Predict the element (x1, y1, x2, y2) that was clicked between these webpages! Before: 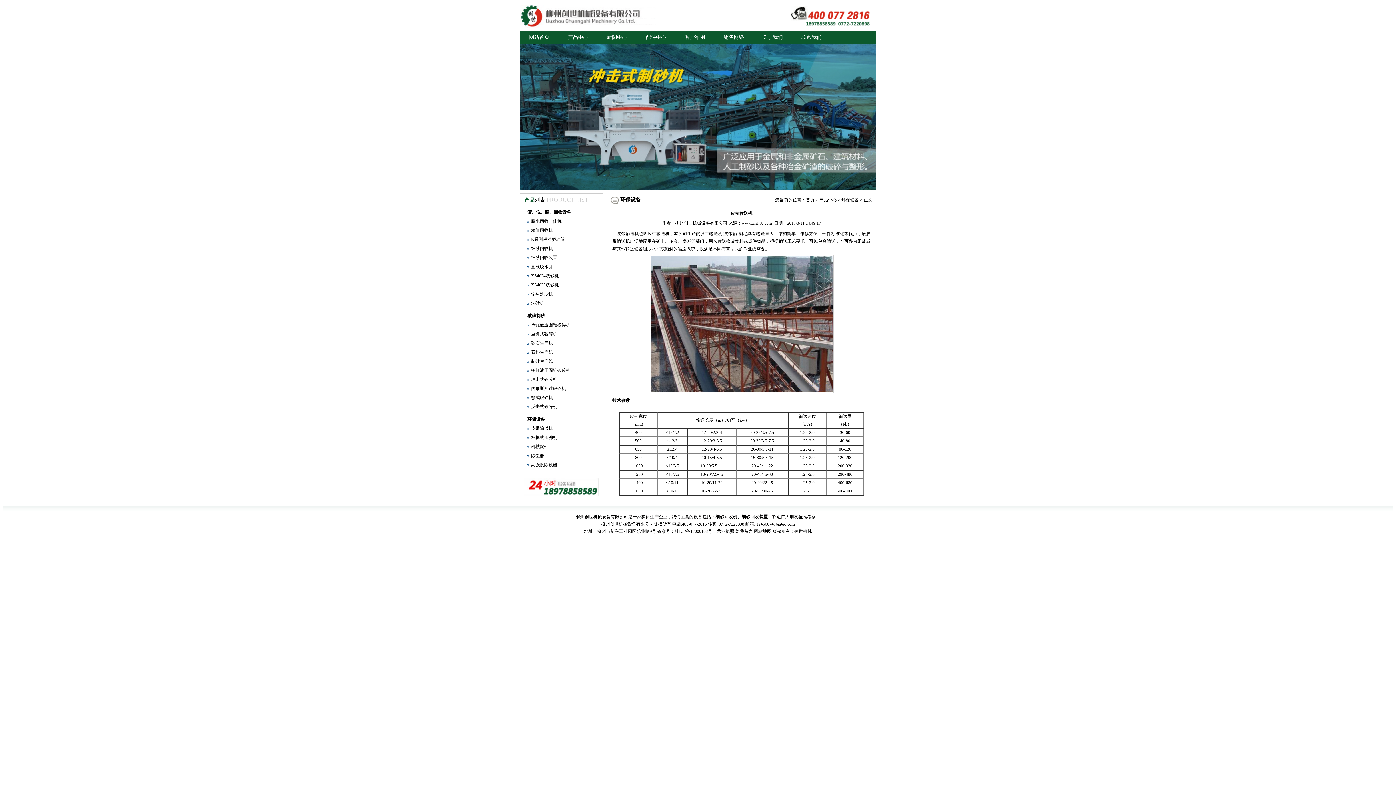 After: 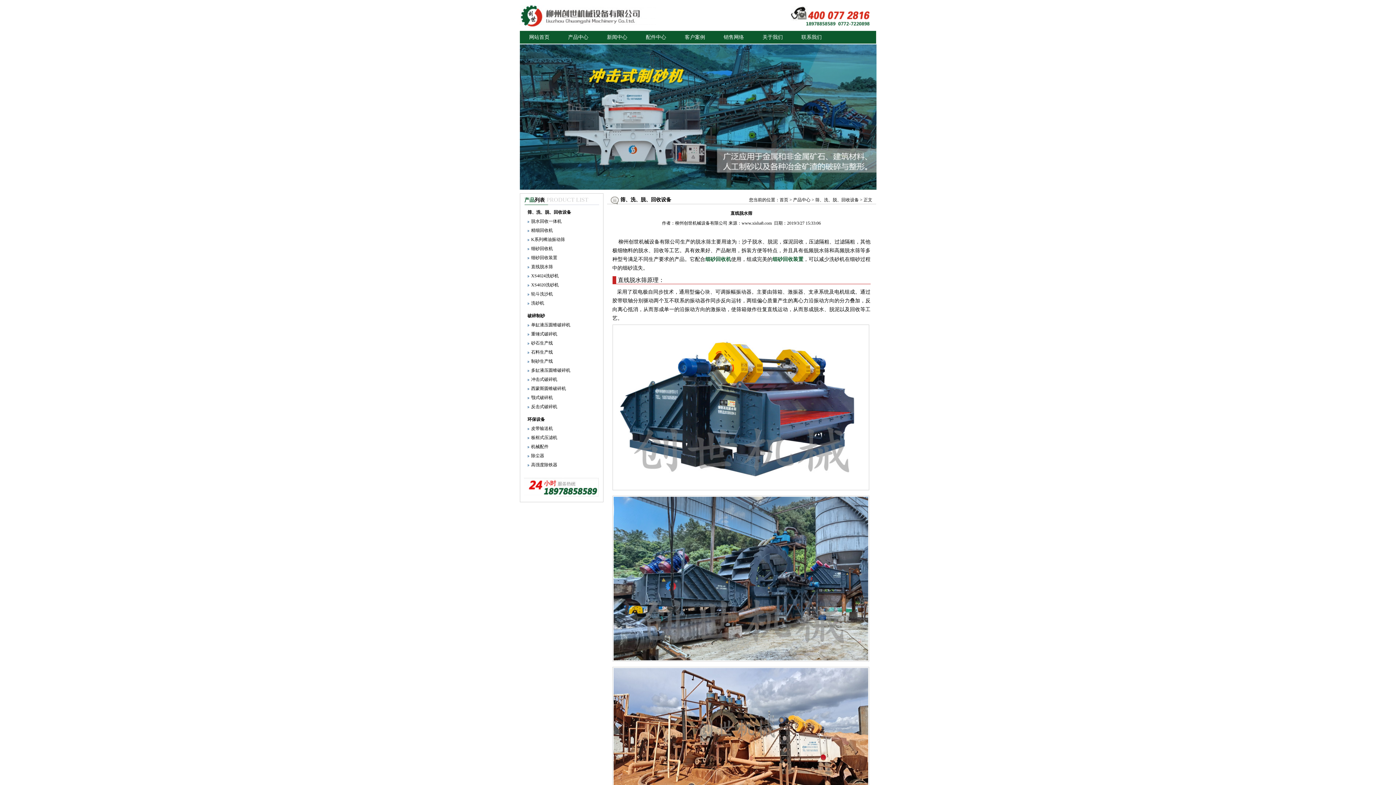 Action: label: 直线脱水筛 bbox: (531, 264, 553, 269)